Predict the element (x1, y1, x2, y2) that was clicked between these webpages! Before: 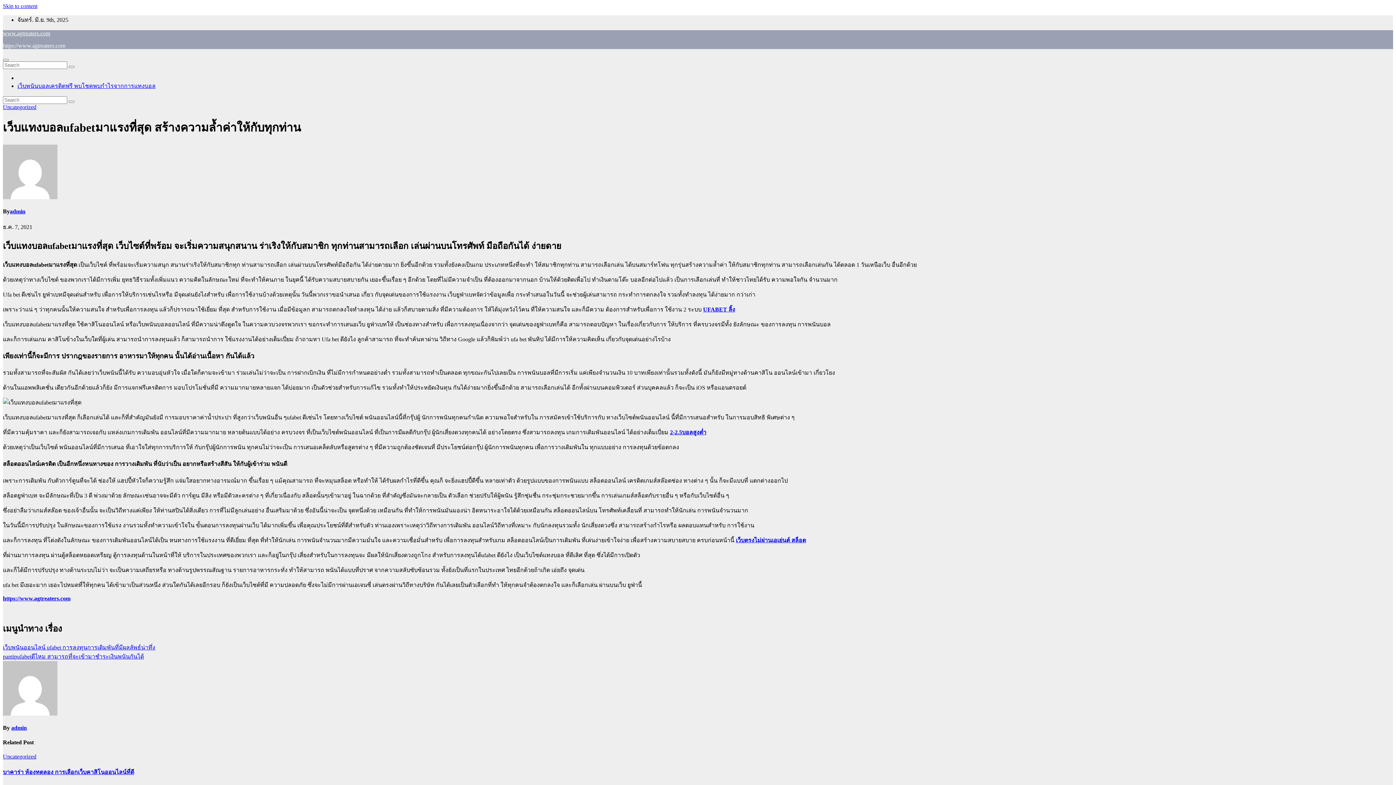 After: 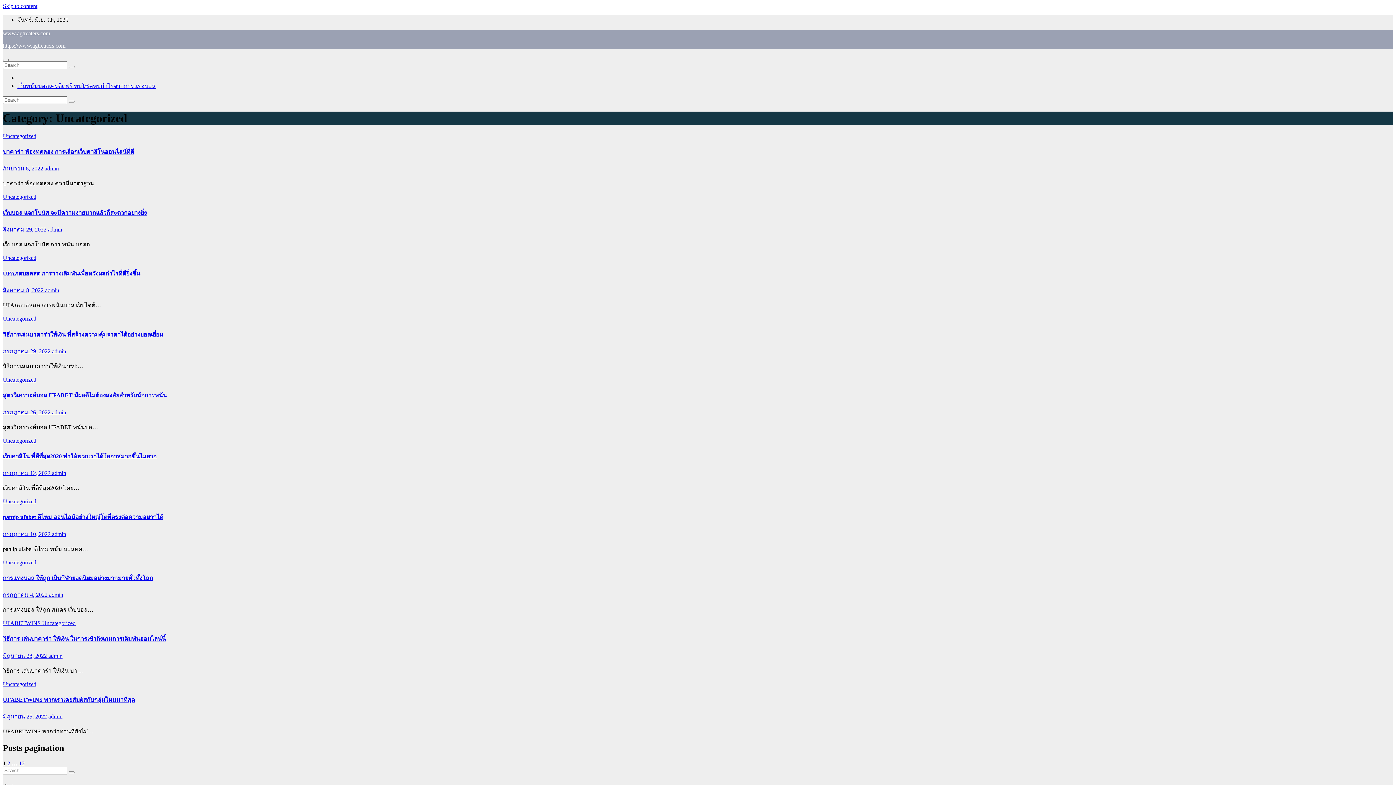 Action: bbox: (2, 104, 36, 110) label: Uncategorized